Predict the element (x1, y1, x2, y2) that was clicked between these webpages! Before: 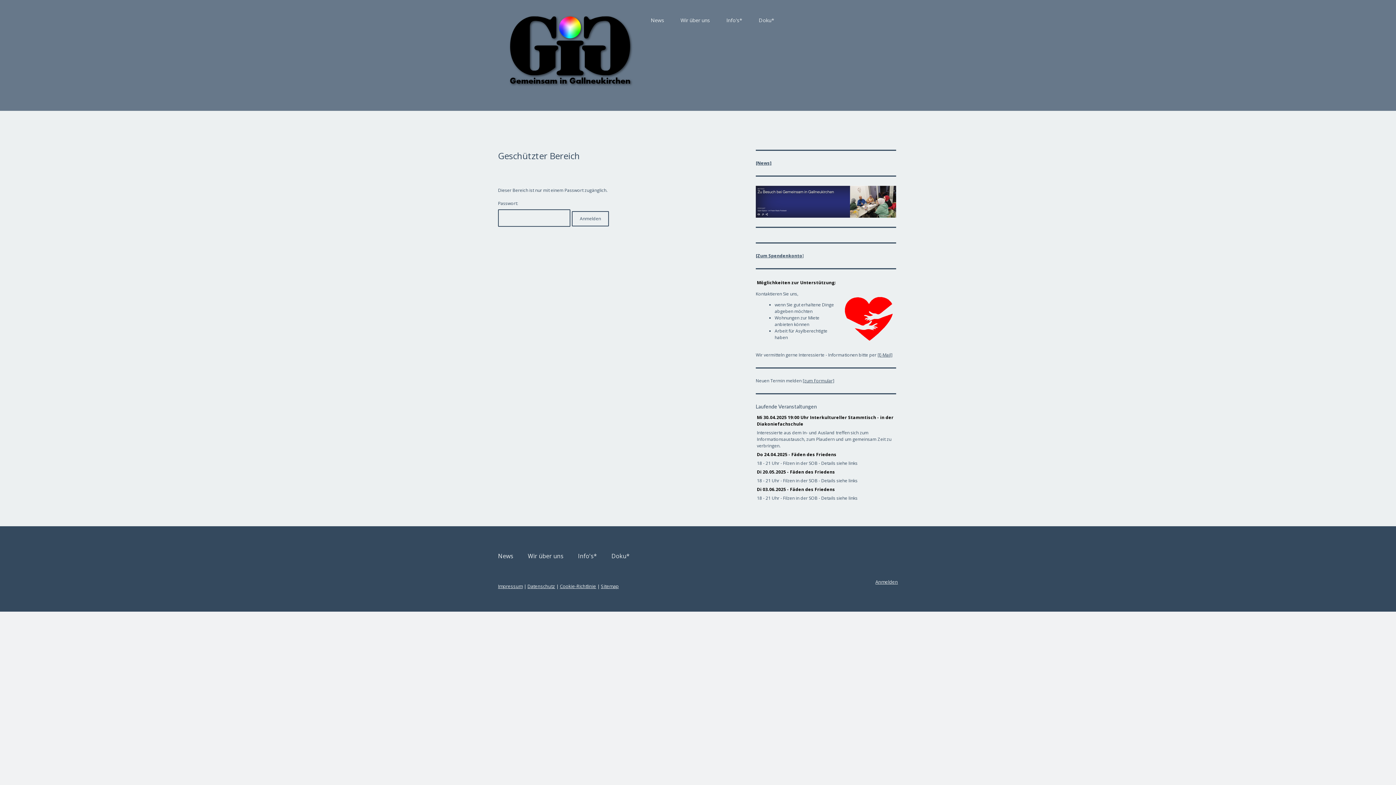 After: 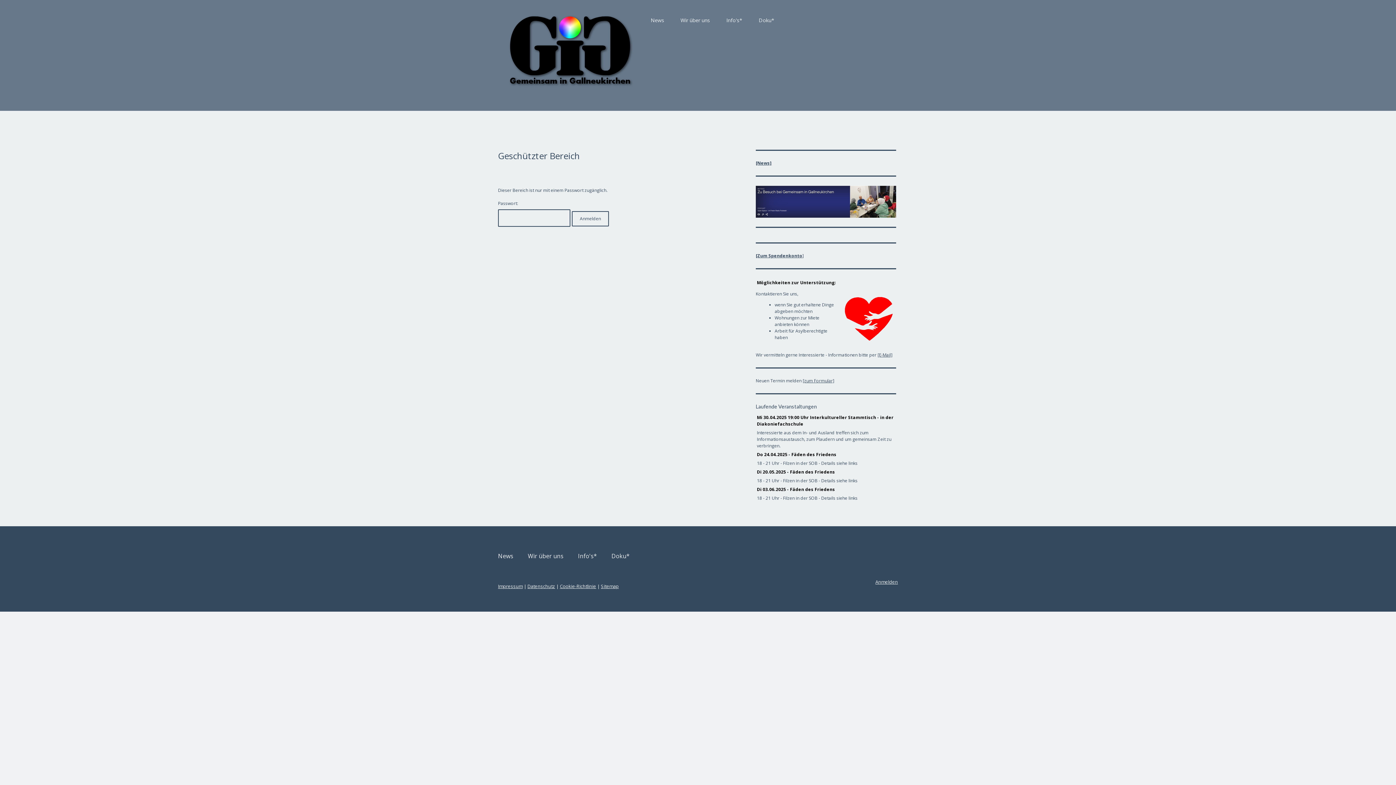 Action: label: Doku* bbox: (751, 12, 781, 27)